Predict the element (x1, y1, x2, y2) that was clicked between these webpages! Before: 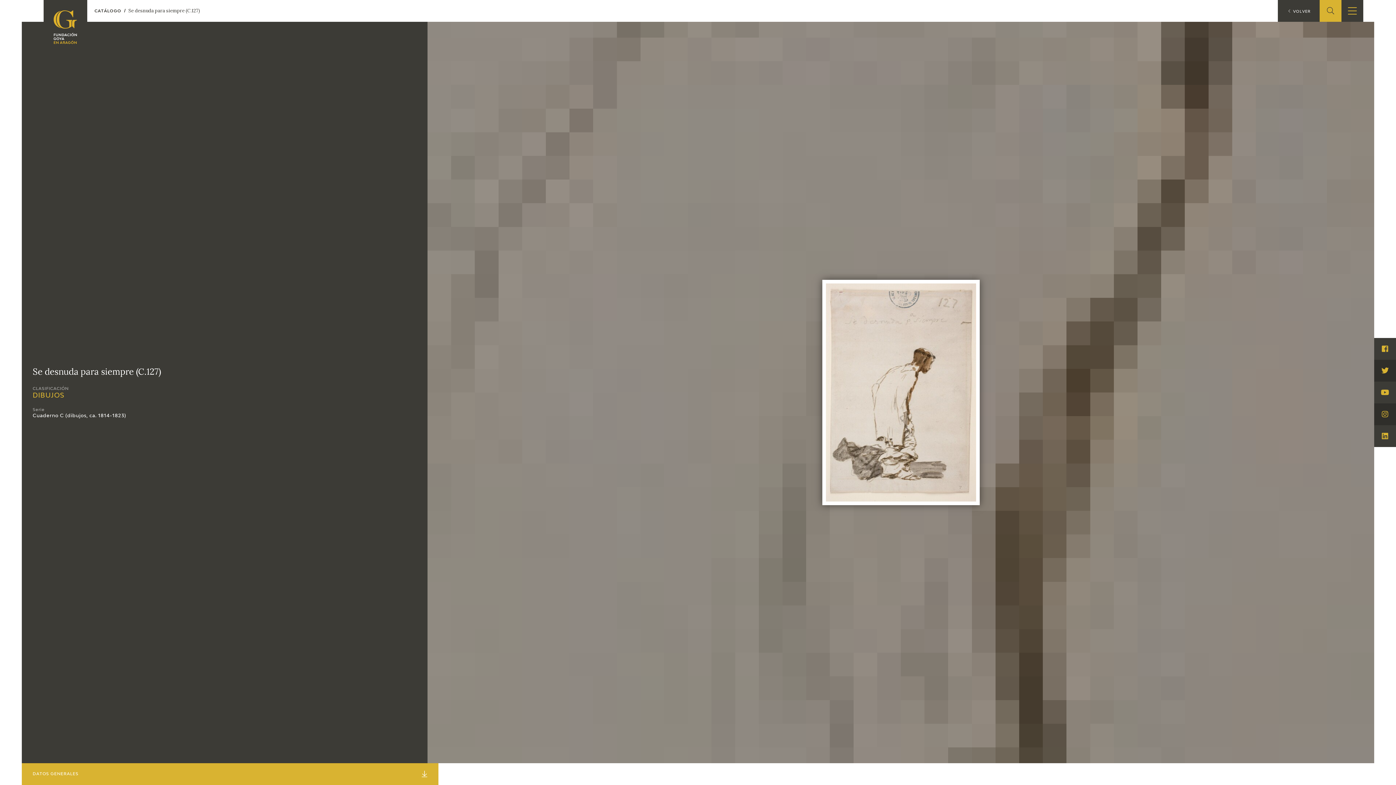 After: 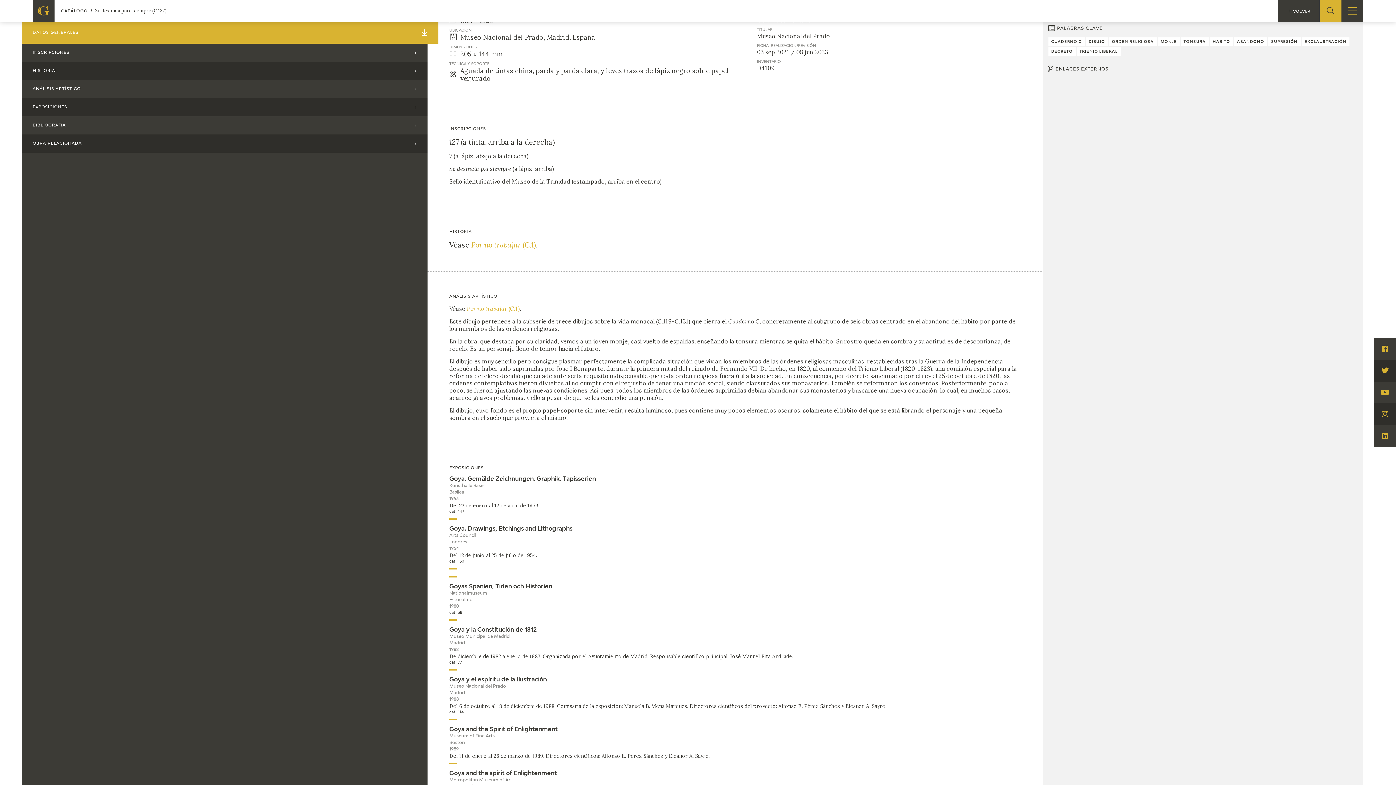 Action: bbox: (21, 763, 438, 785) label: DATOS GENERALES